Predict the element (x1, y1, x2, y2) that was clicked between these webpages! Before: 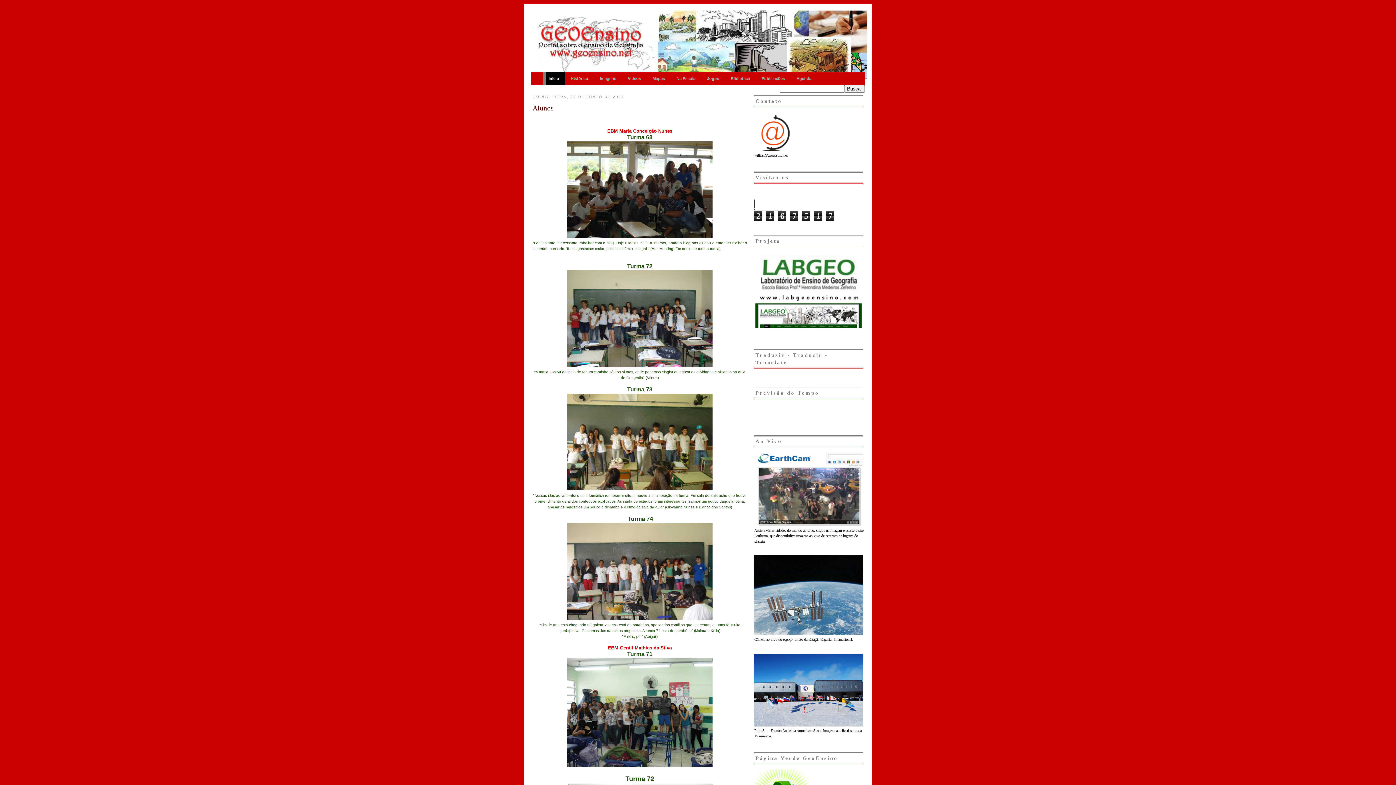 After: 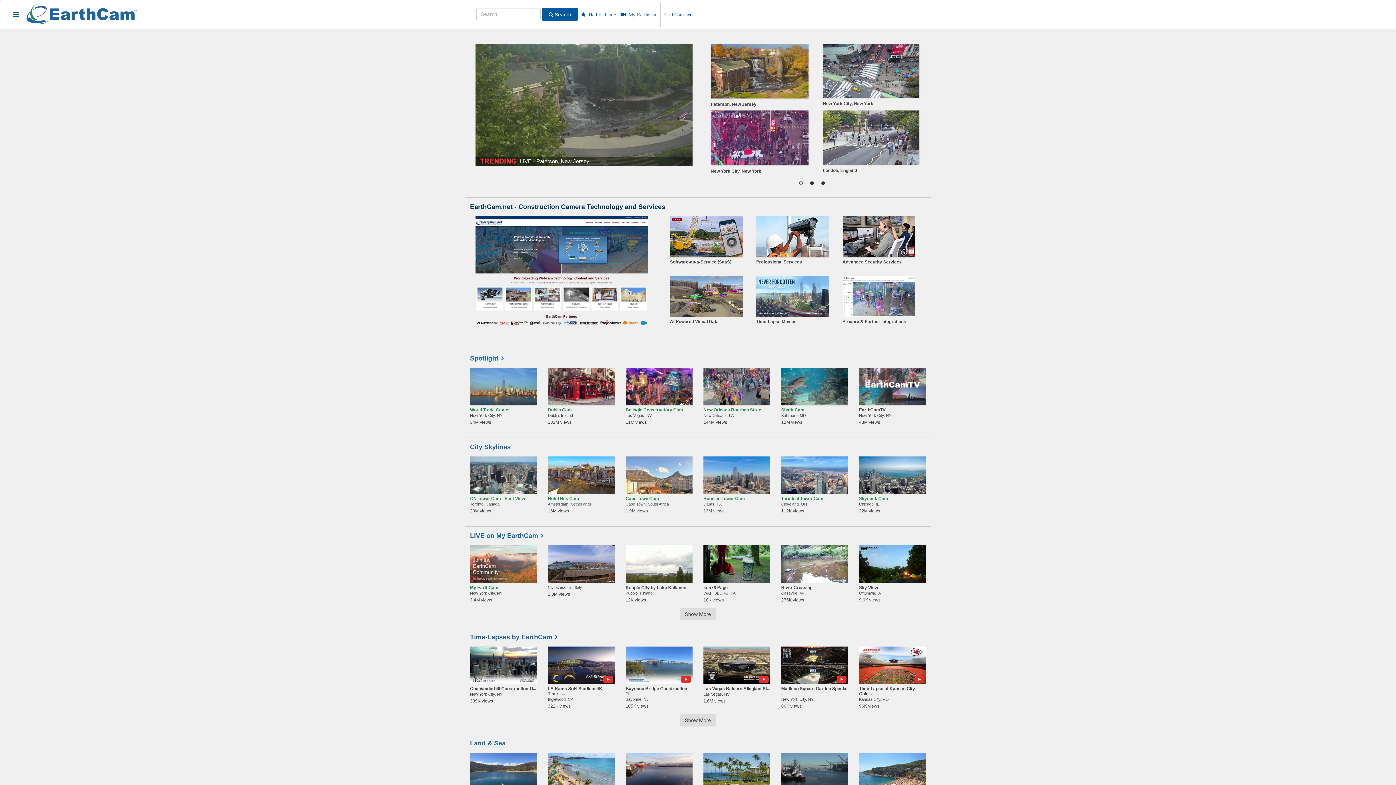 Action: bbox: (754, 523, 863, 527)